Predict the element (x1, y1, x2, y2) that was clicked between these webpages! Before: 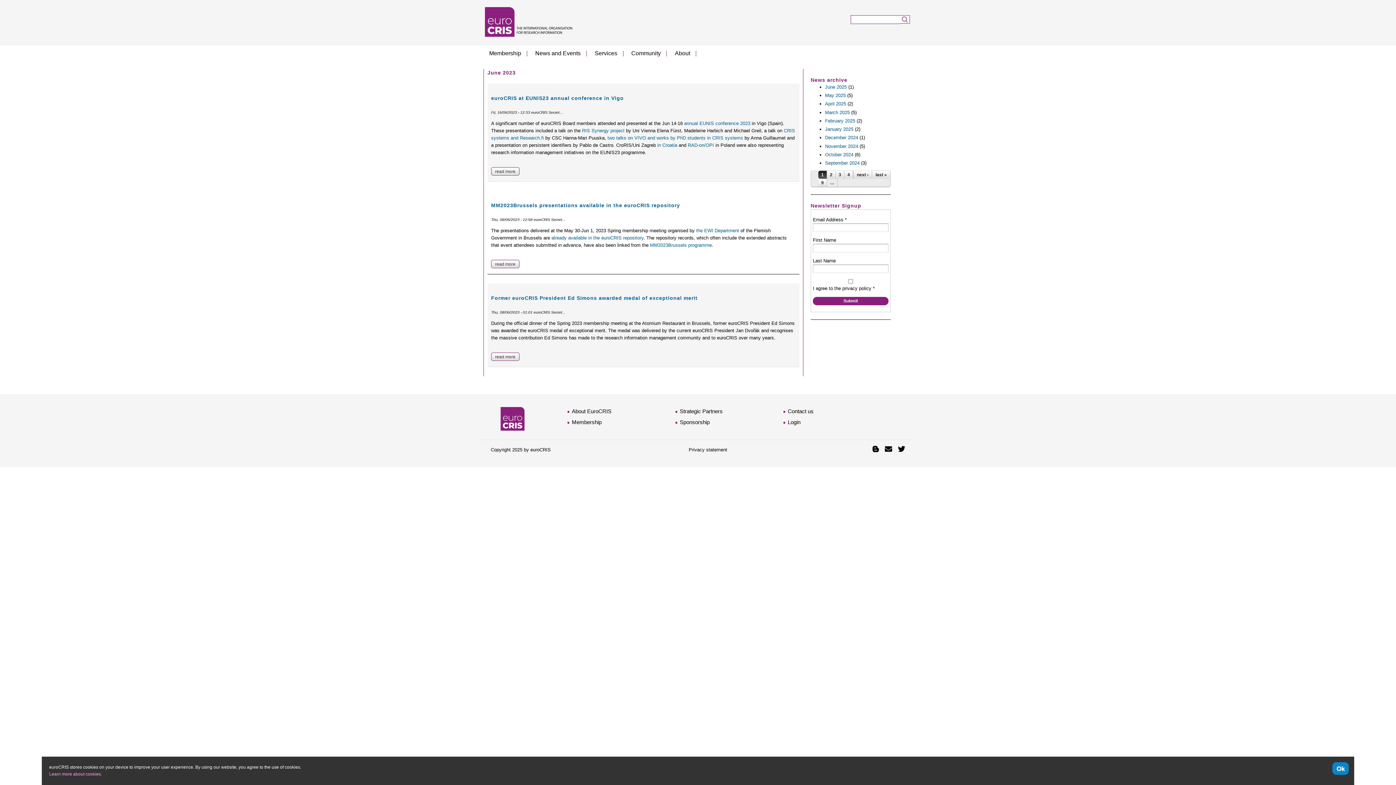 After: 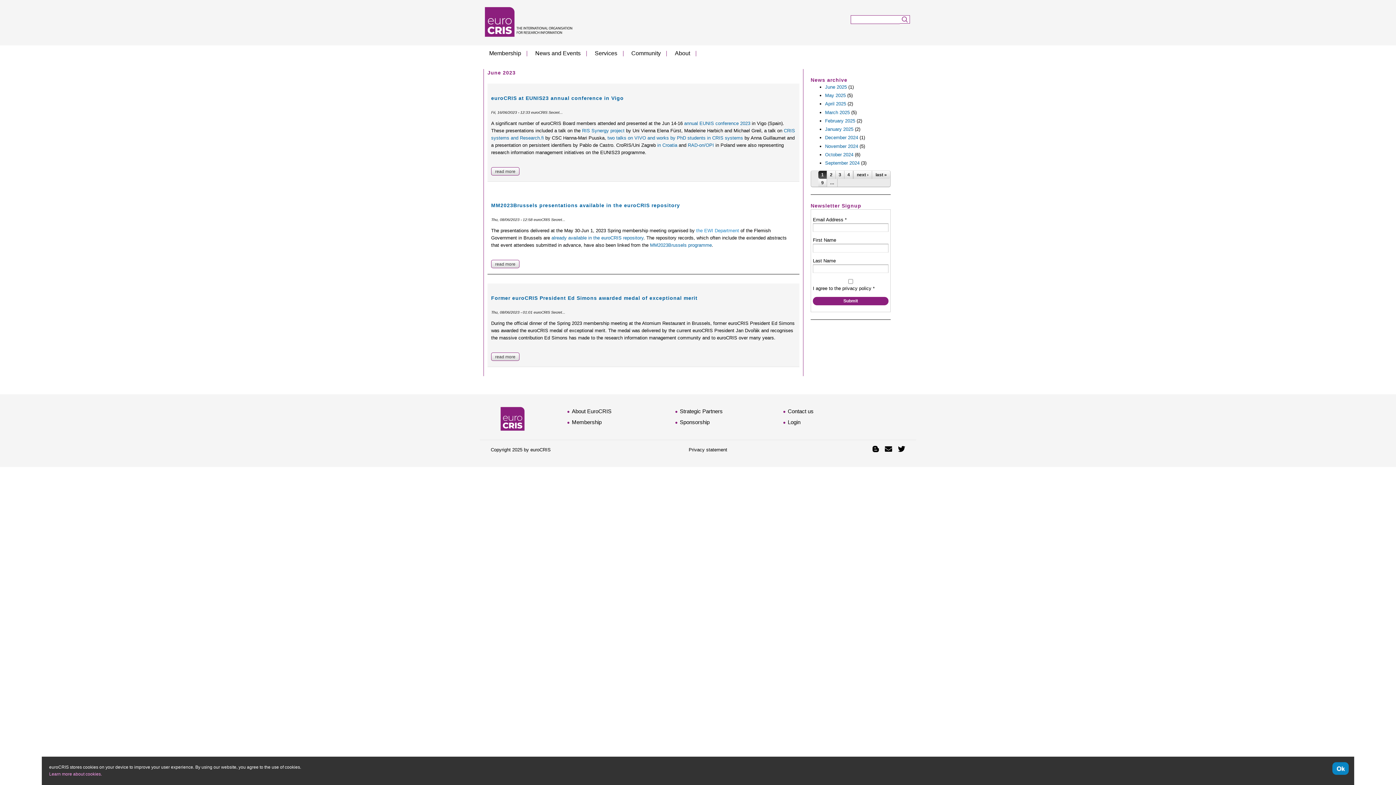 Action: bbox: (696, 227, 739, 233) label: the EWI Department